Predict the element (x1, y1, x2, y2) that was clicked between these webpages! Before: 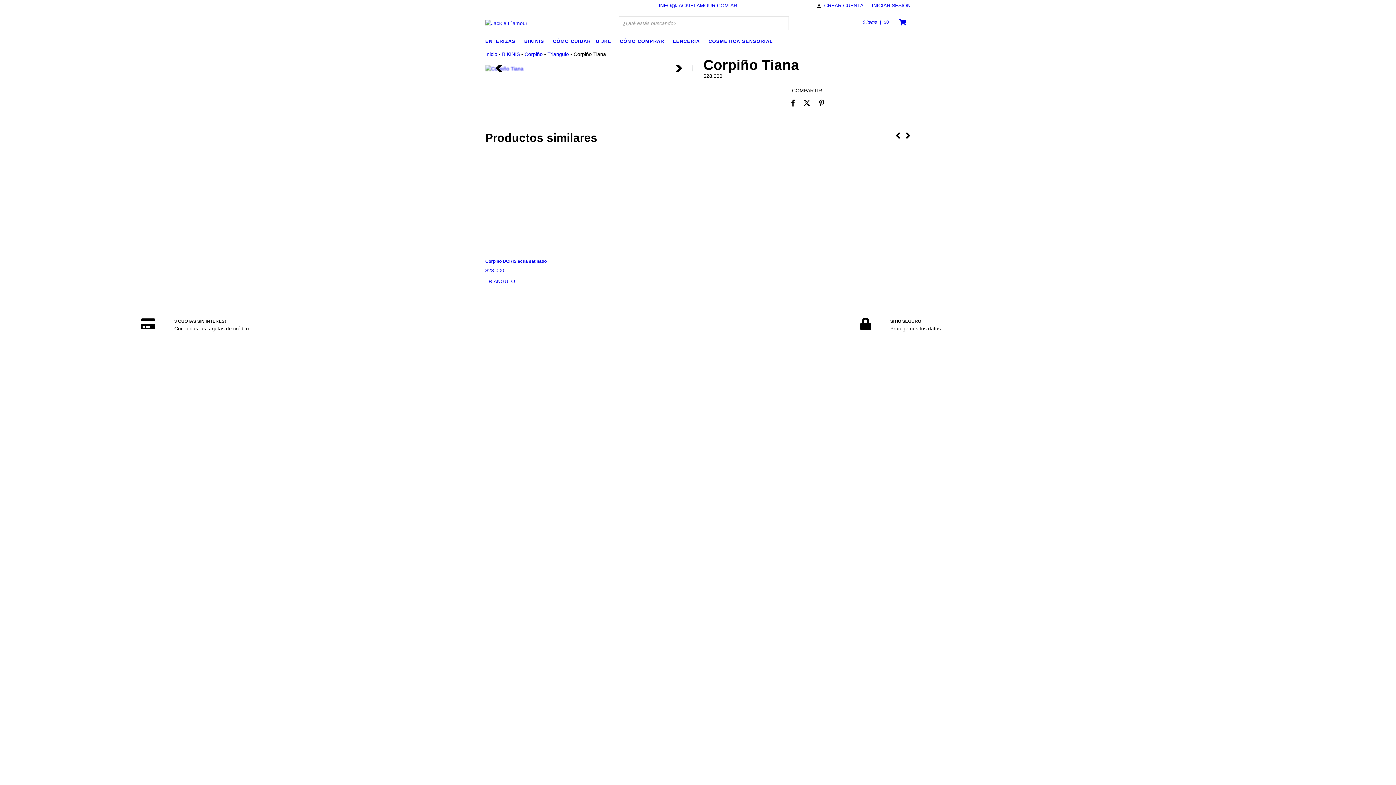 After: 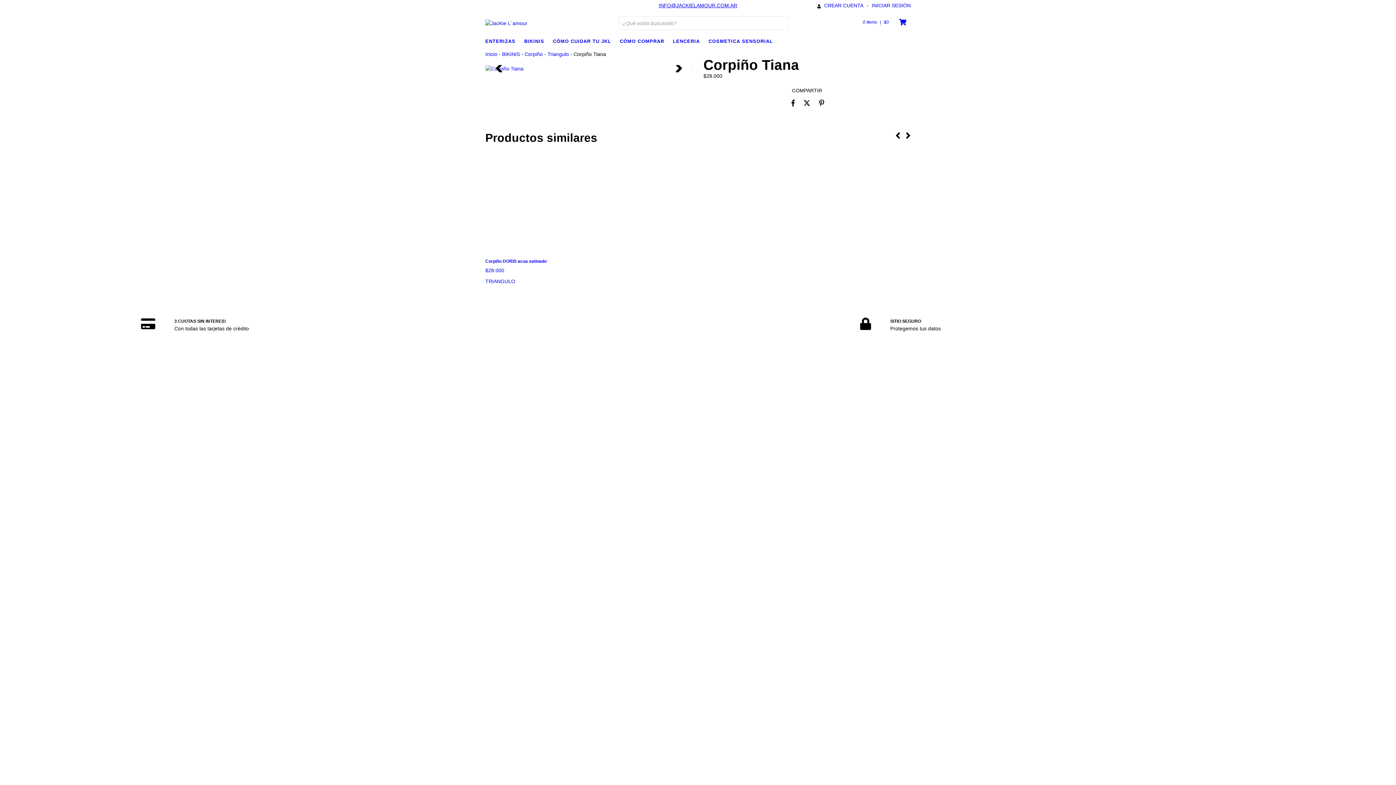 Action: bbox: (658, 2, 737, 8) label: INFO@JACKIELAMOUR.COM.AR